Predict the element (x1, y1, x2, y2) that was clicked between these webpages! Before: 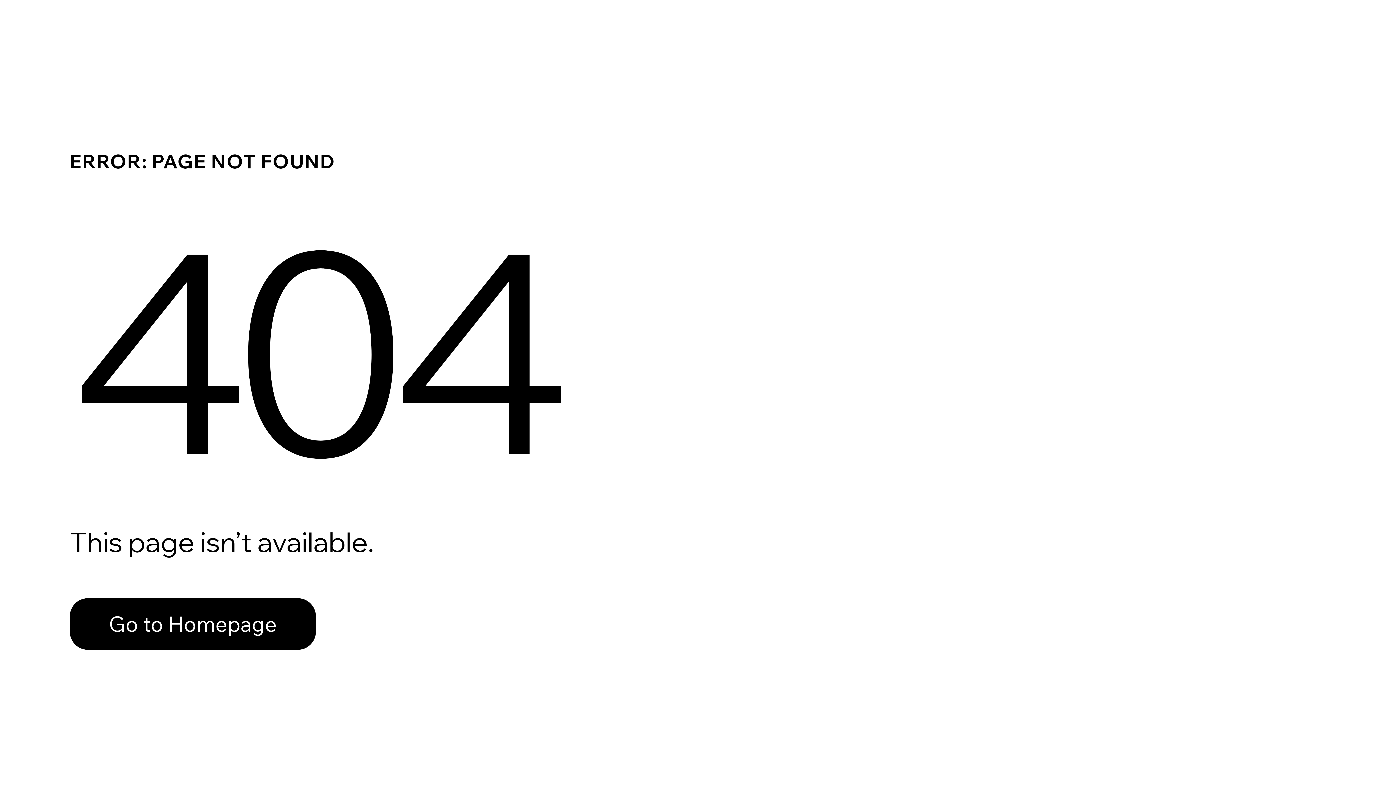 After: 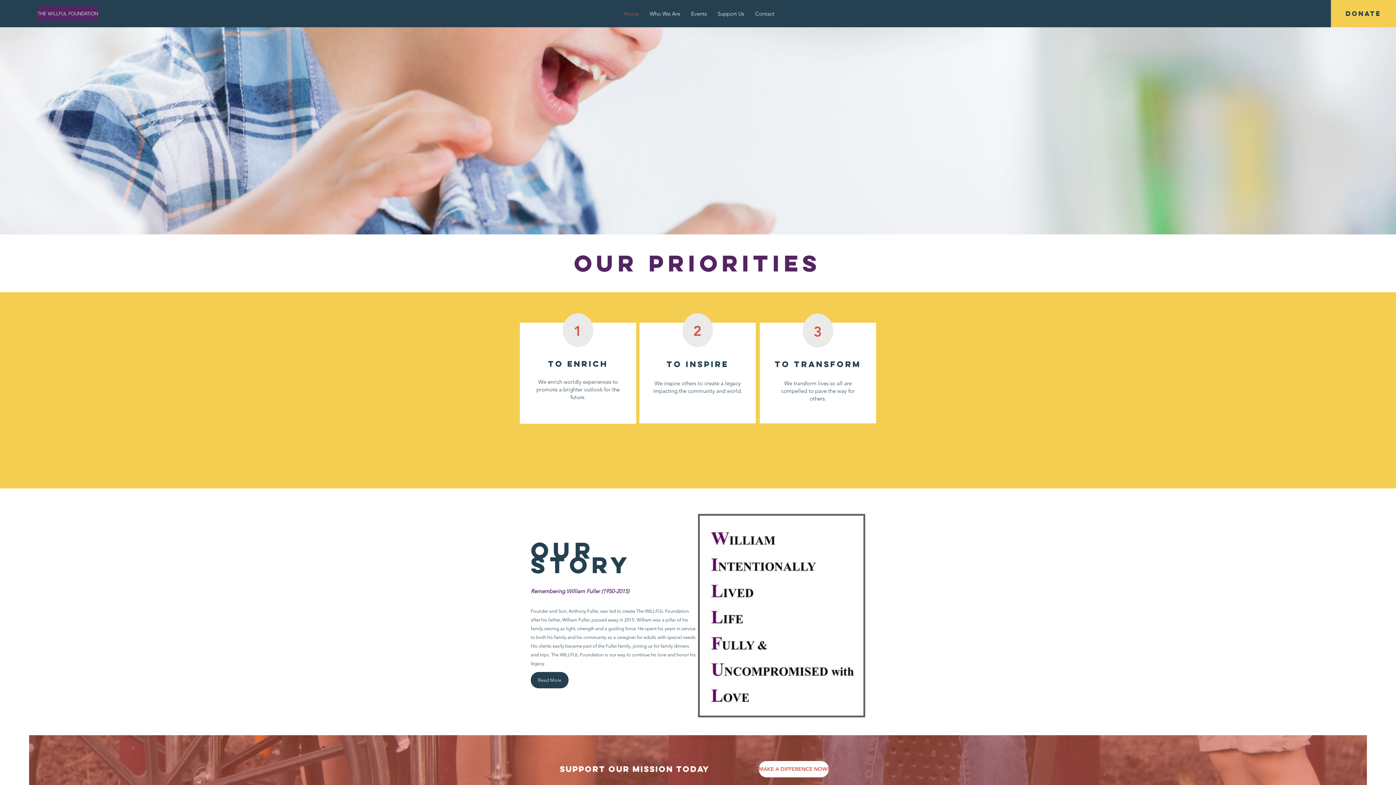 Action: bbox: (69, 598, 316, 650) label: Go to Homepage